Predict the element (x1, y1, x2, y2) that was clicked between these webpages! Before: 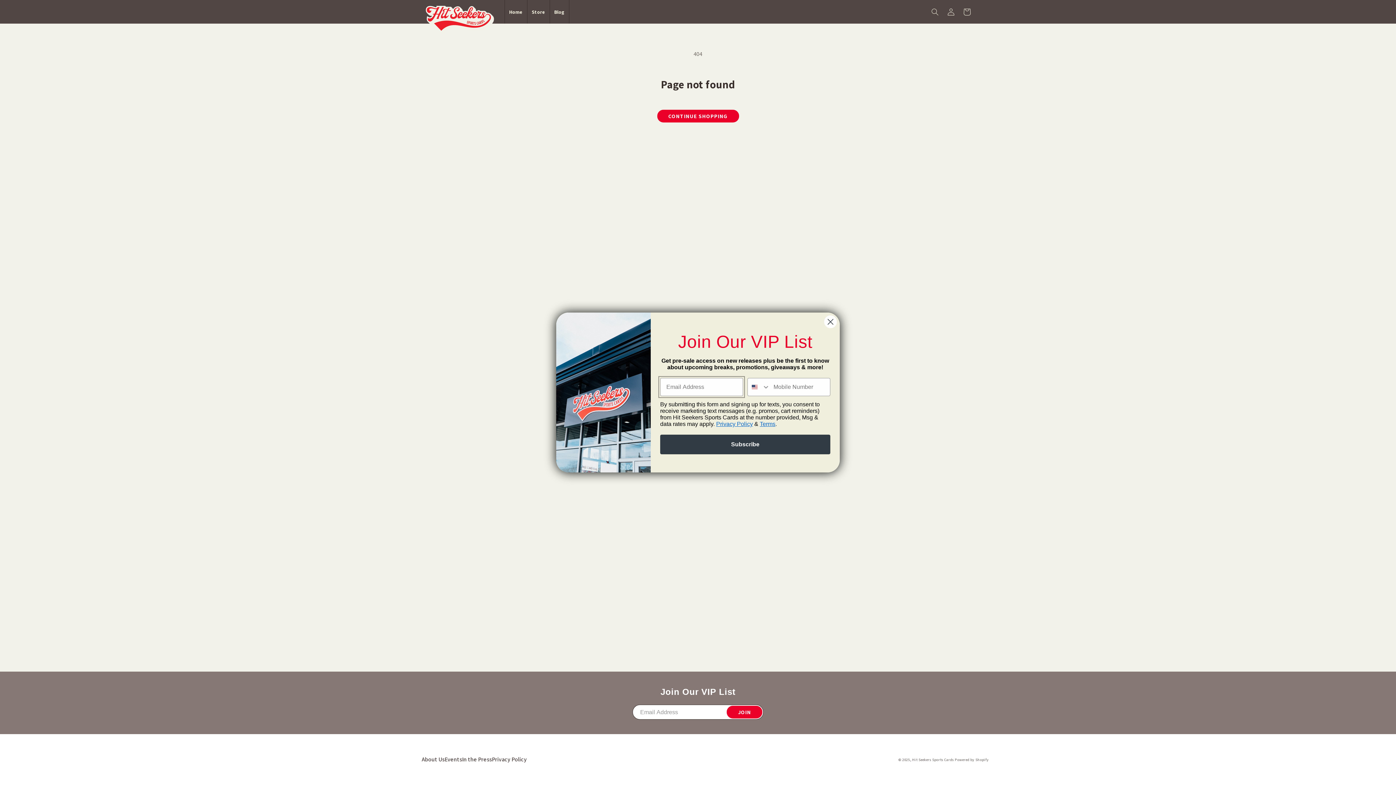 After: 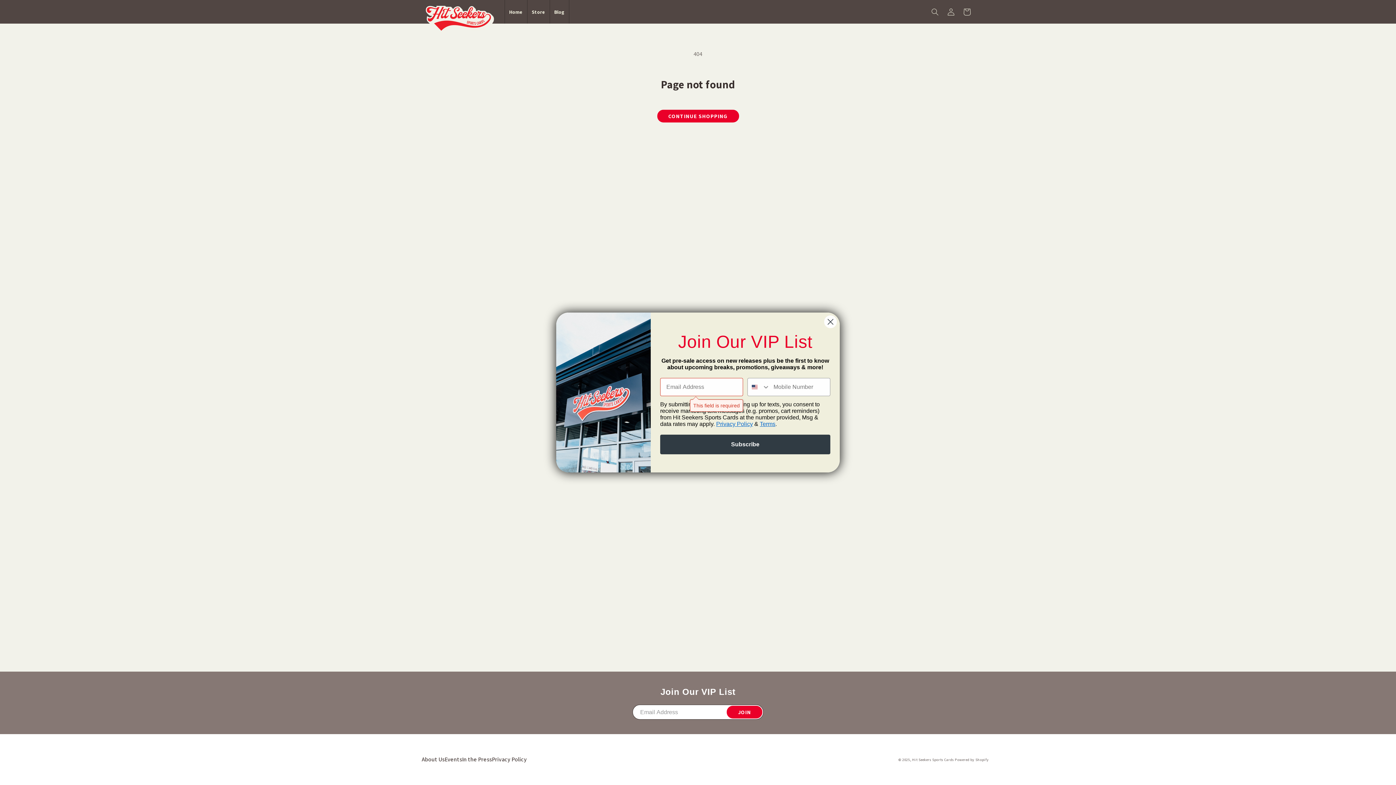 Action: label: Subscribe bbox: (660, 434, 830, 454)